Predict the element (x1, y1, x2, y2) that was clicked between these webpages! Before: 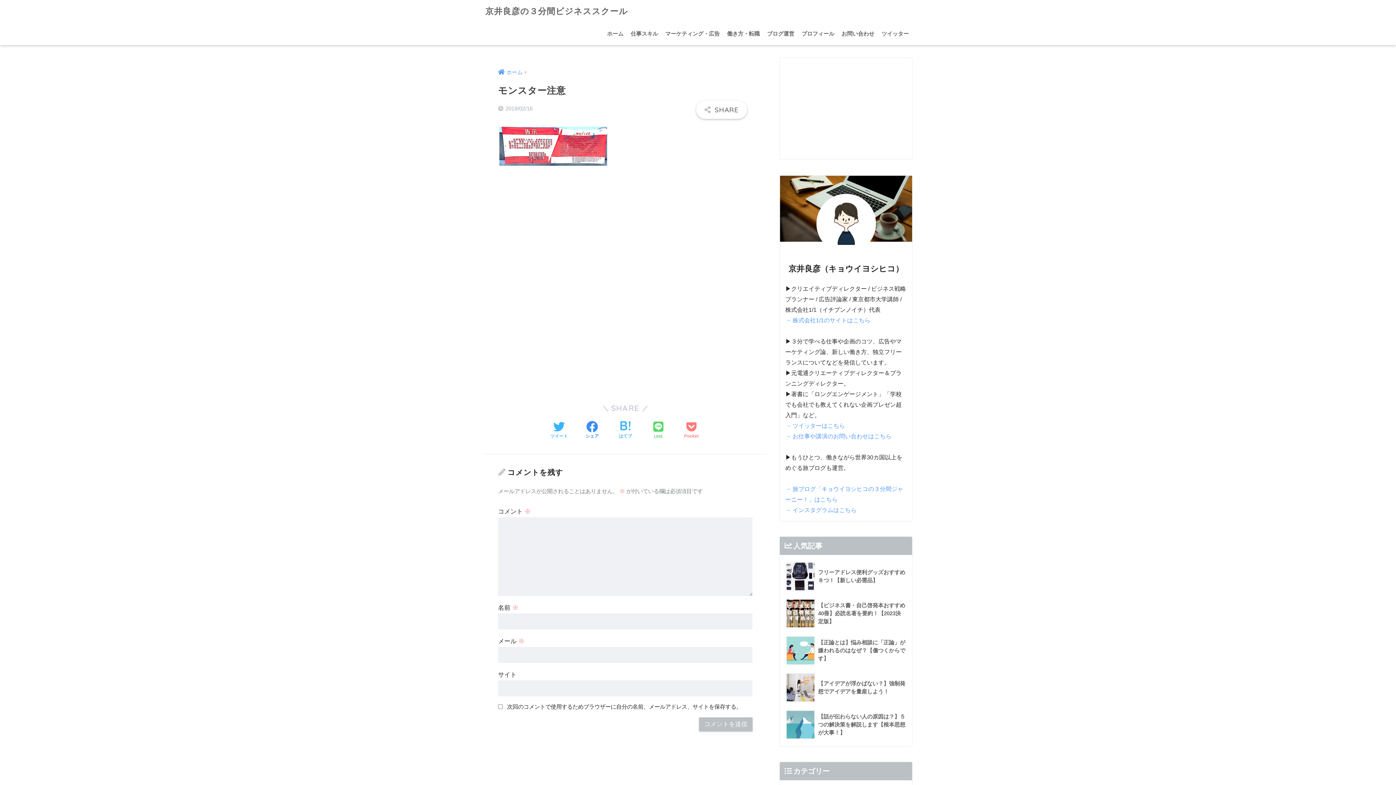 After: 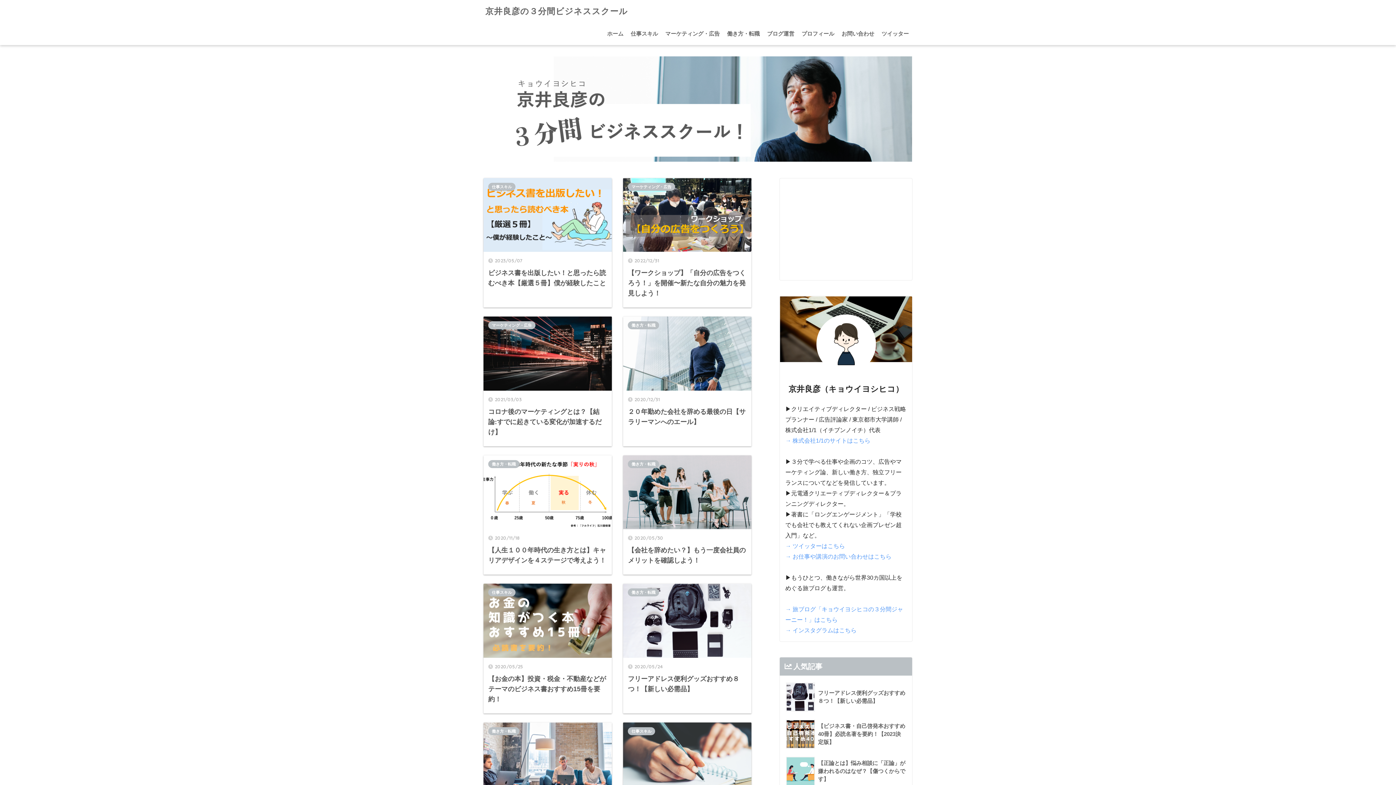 Action: bbox: (485, 5, 628, 16) label: 京井良彦の３分間ビジネススクール